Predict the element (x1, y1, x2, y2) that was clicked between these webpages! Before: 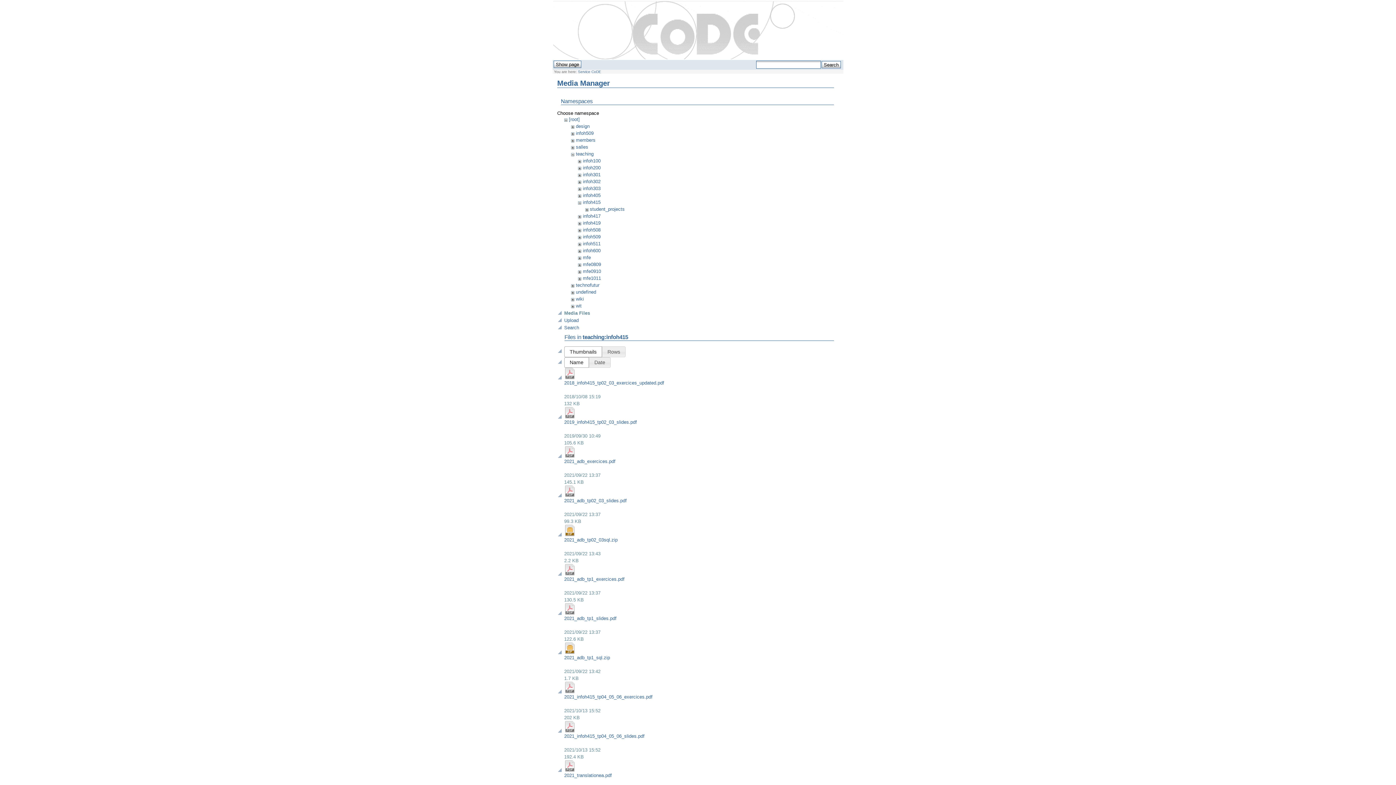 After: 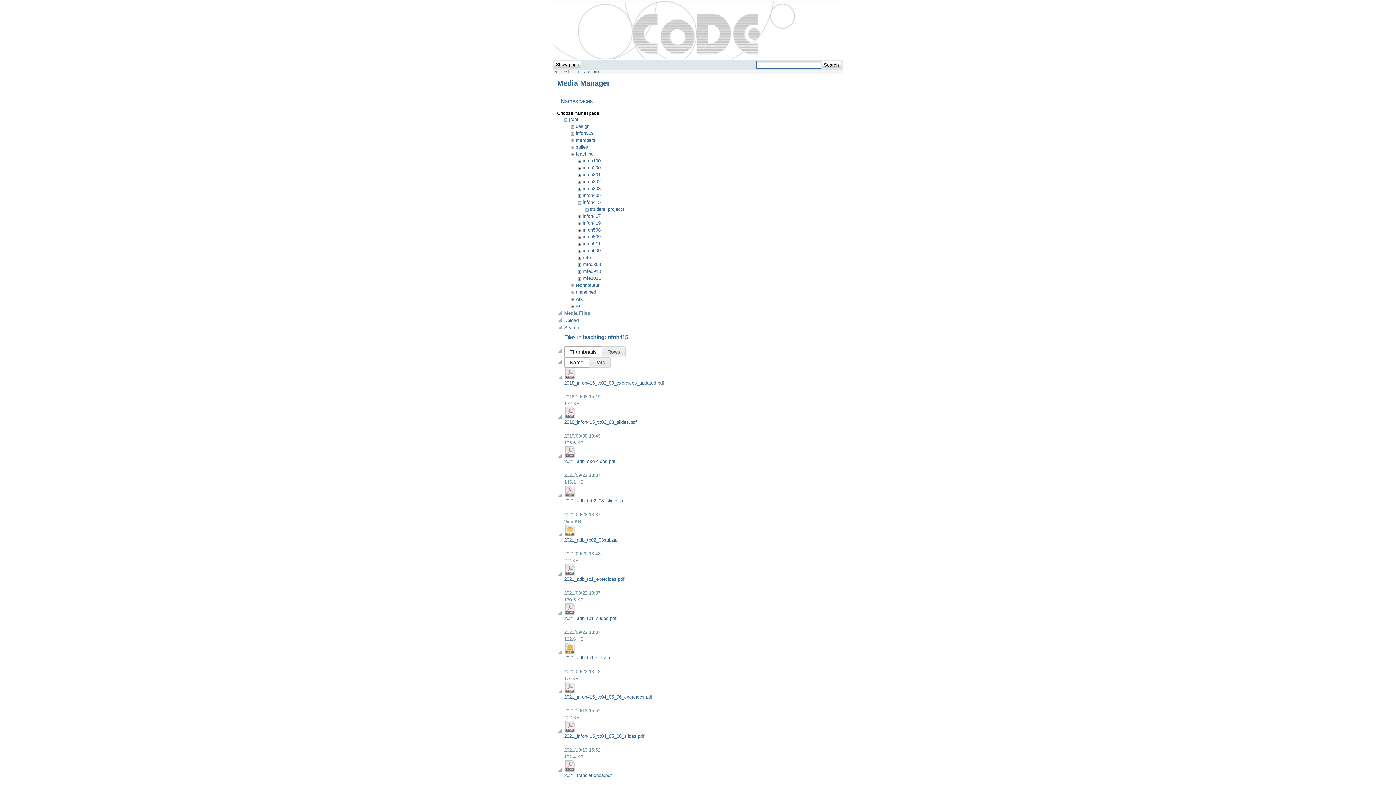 Action: bbox: (564, 767, 575, 773)